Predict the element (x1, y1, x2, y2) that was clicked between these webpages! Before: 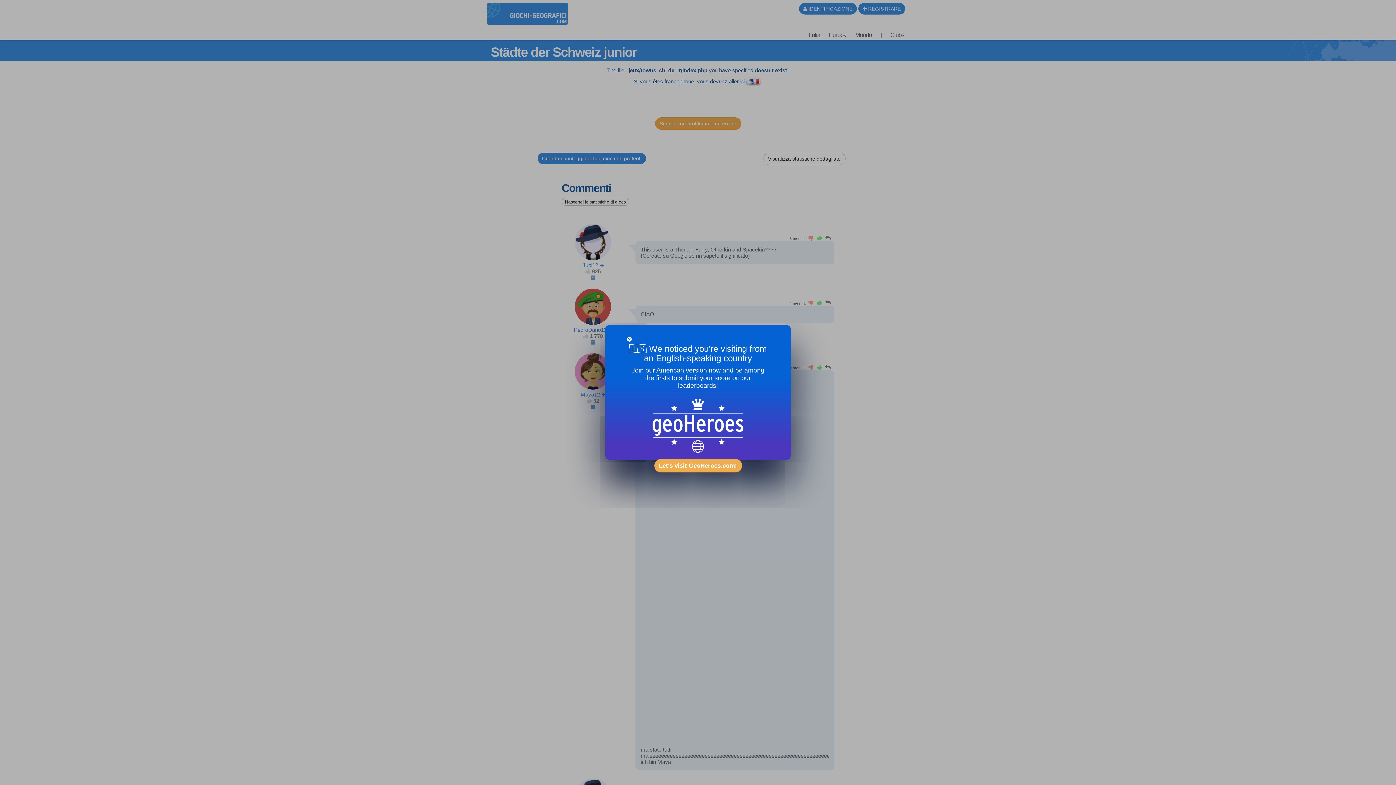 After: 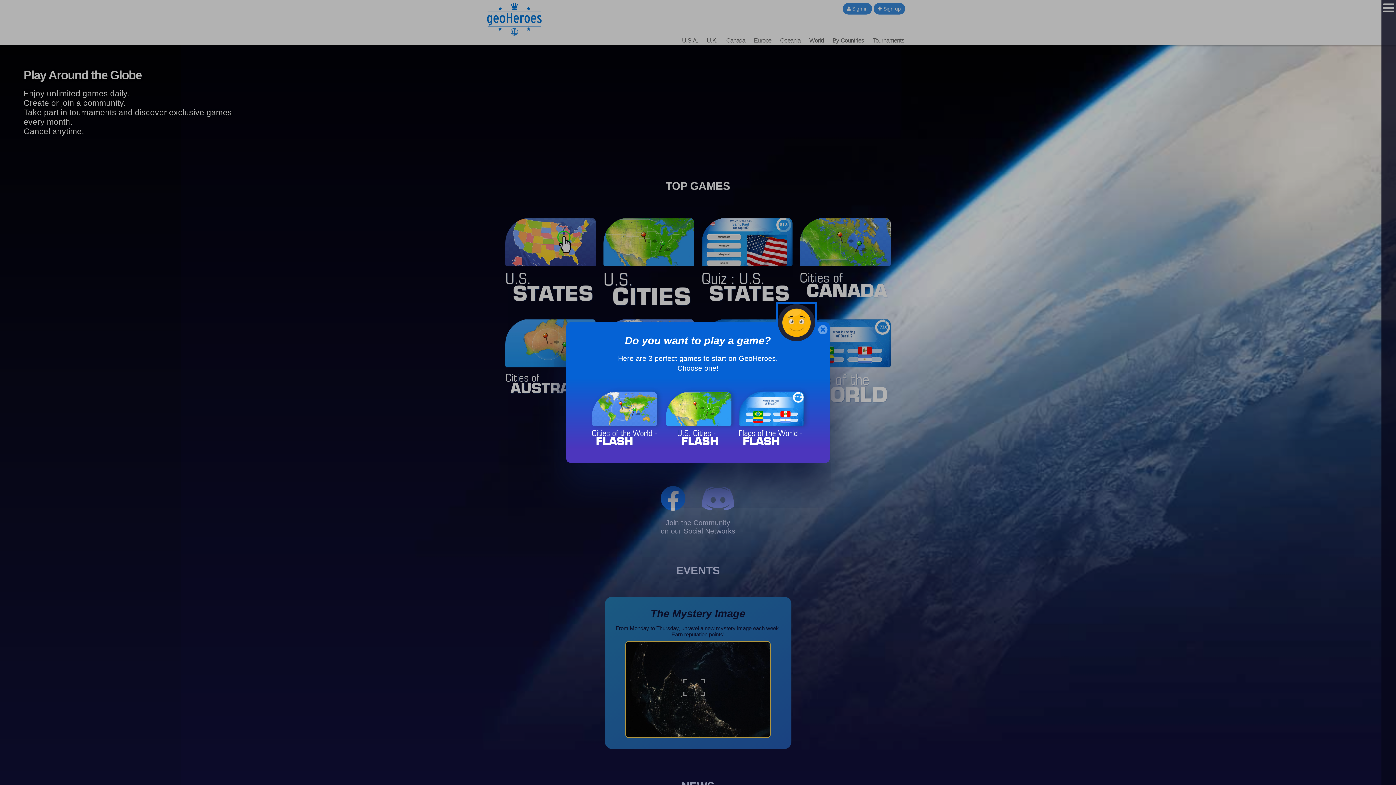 Action: bbox: (652, 422, 743, 428)